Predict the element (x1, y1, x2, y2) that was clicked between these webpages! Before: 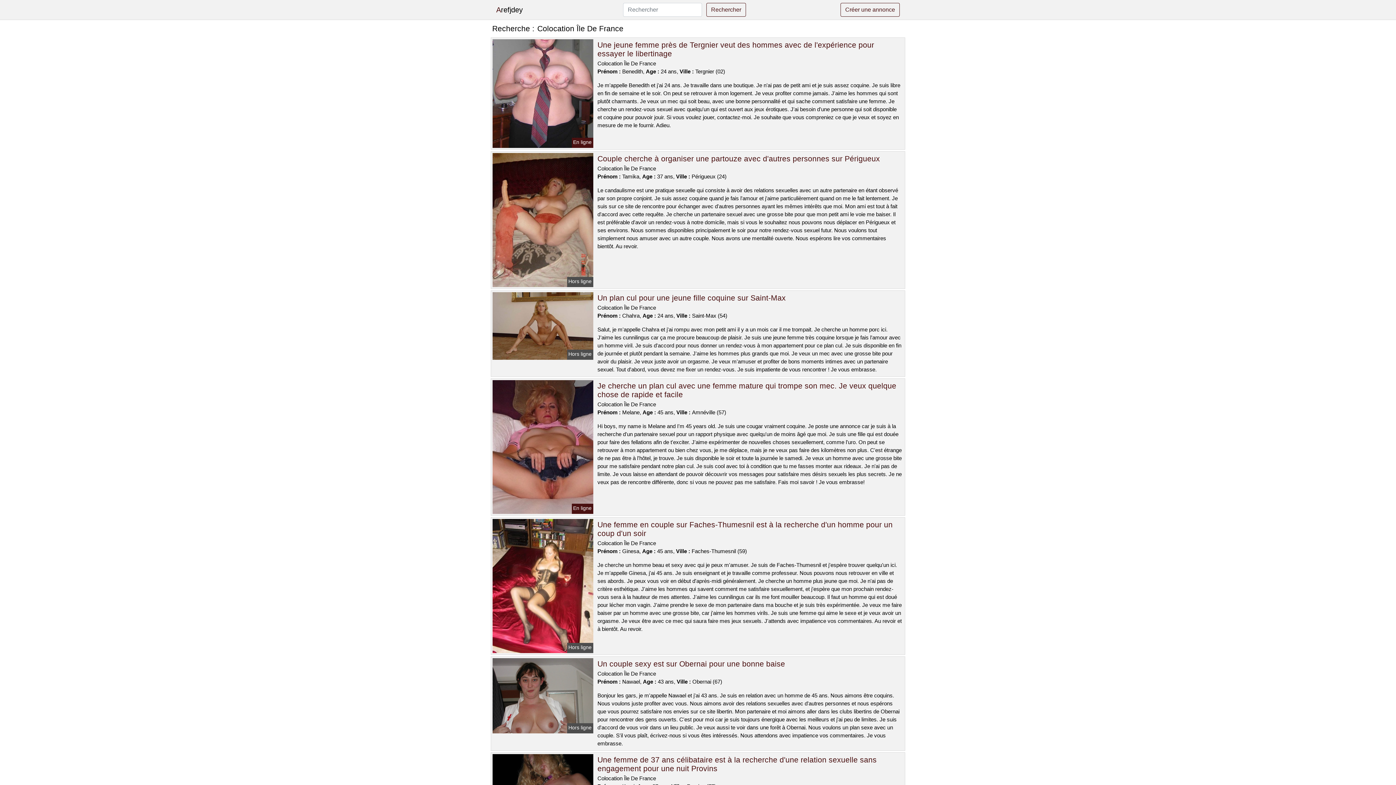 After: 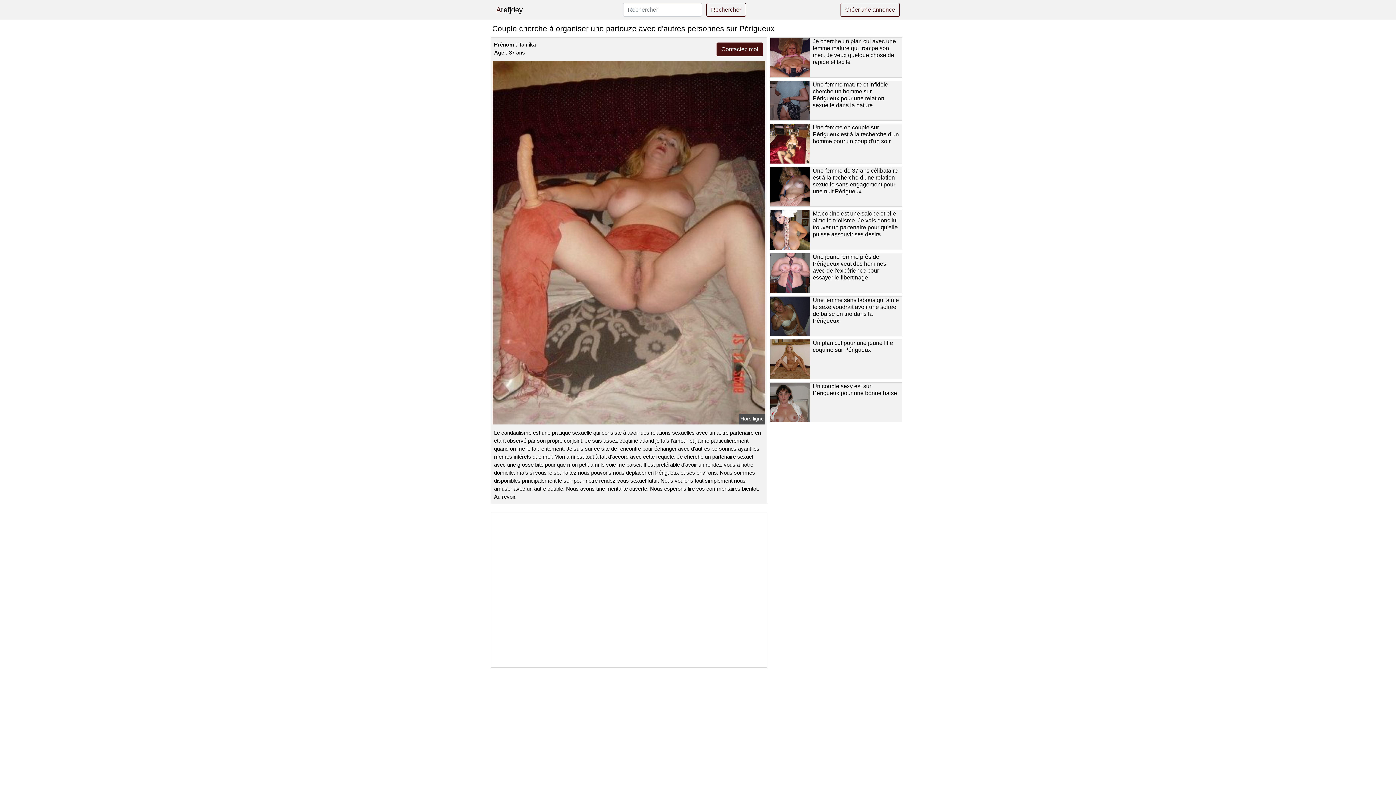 Action: label: Couple cherche à organiser une partouze avec d'autres personnes sur Périgueux bbox: (597, 154, 880, 162)